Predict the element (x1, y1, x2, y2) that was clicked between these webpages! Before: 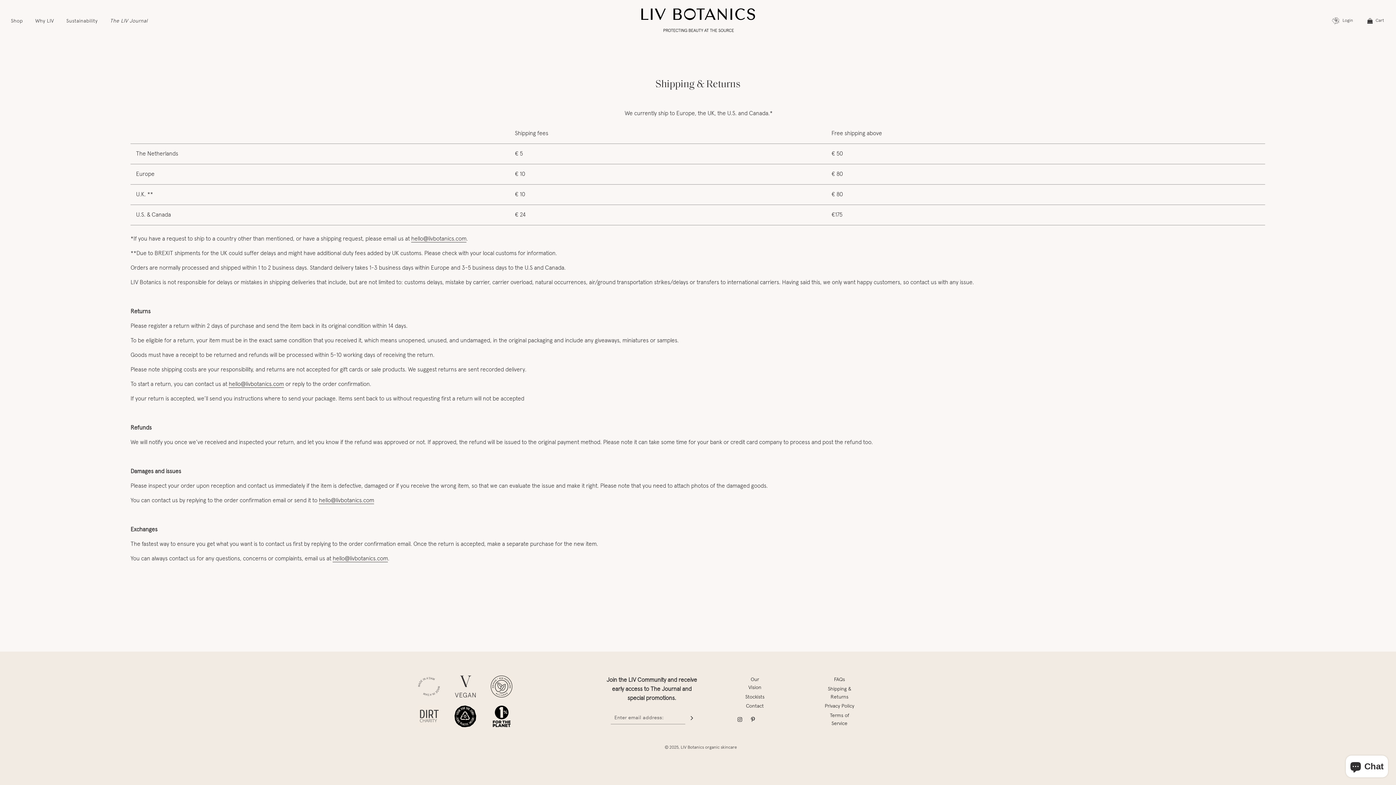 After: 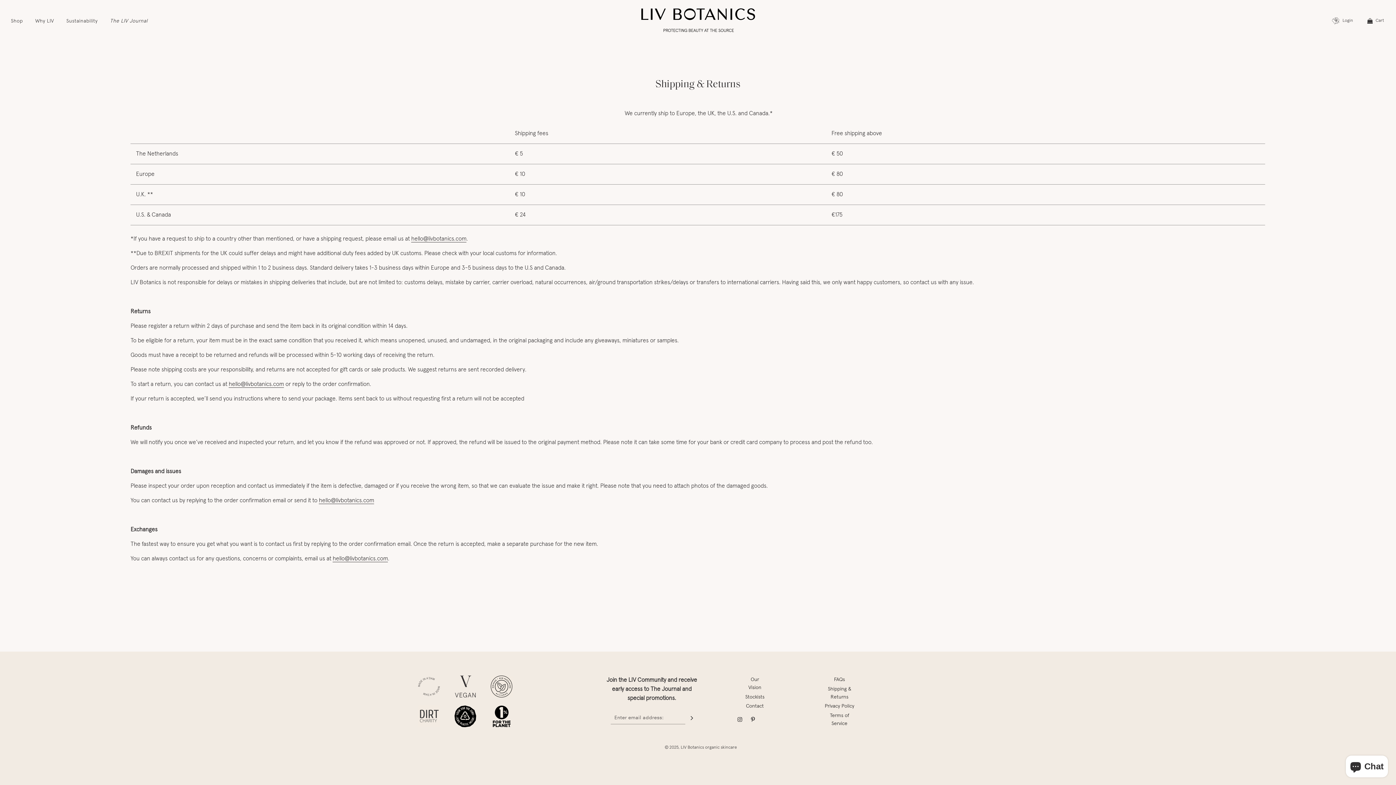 Action: bbox: (749, 711, 761, 728)